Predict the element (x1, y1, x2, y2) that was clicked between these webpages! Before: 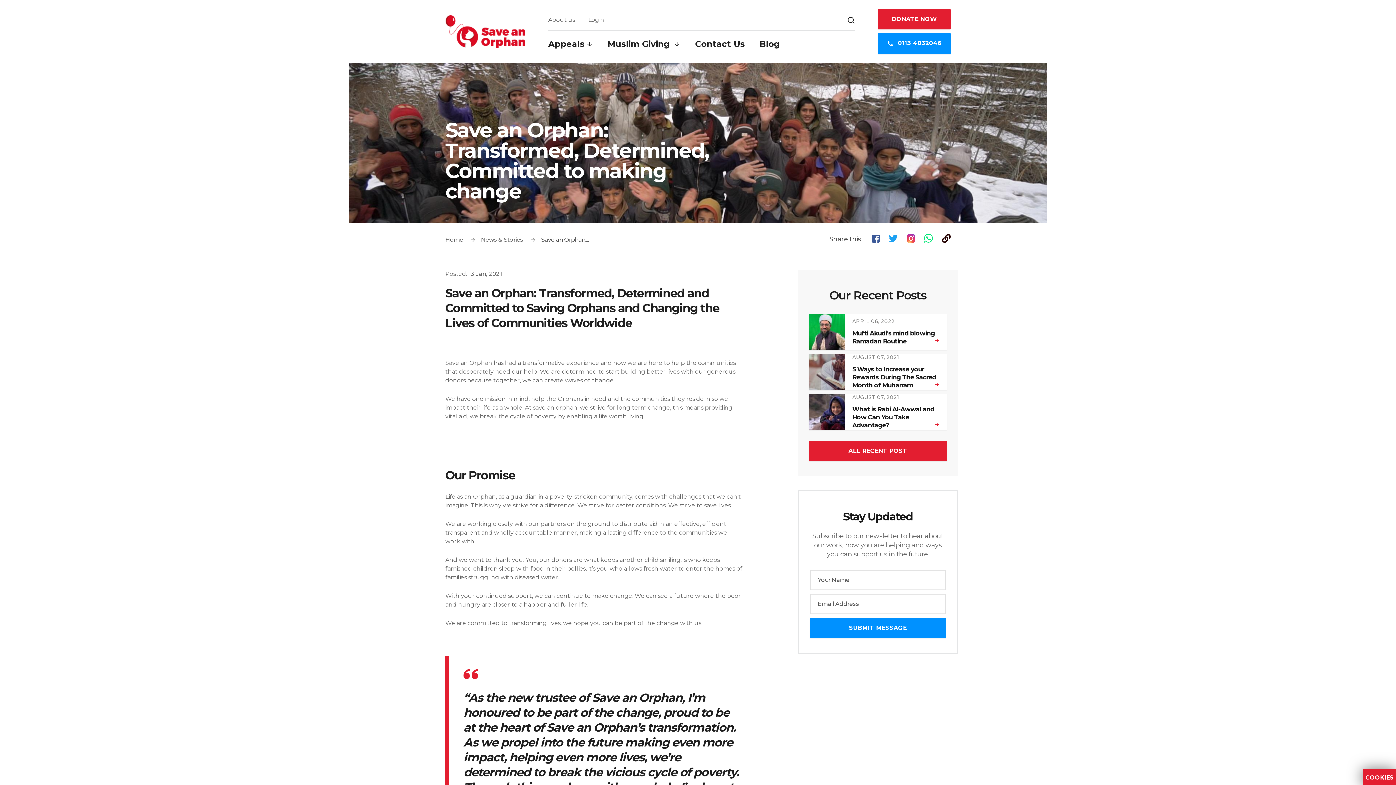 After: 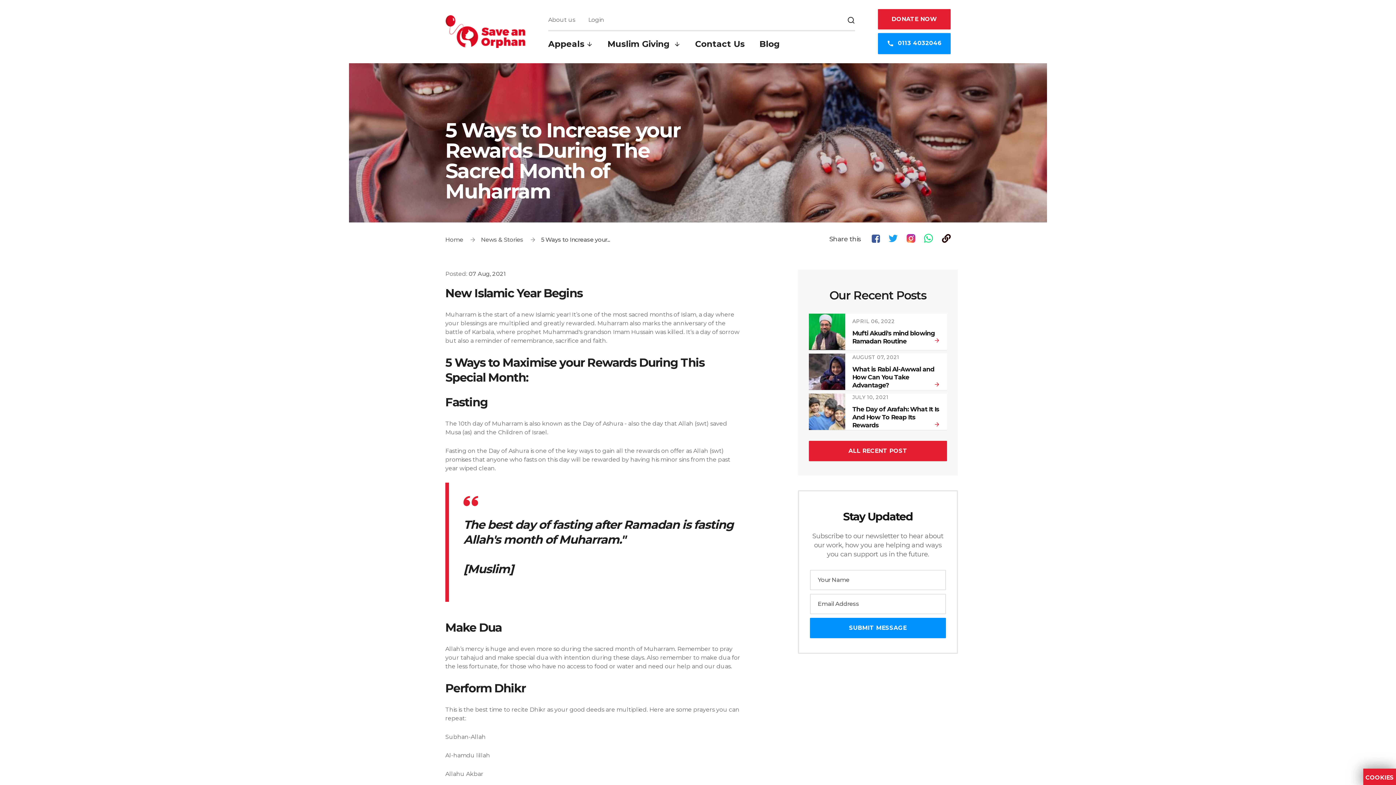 Action: label: 5 Ways to Increase your Rewards During The Sacred Month of Muharram bbox: (808, 353, 845, 390)